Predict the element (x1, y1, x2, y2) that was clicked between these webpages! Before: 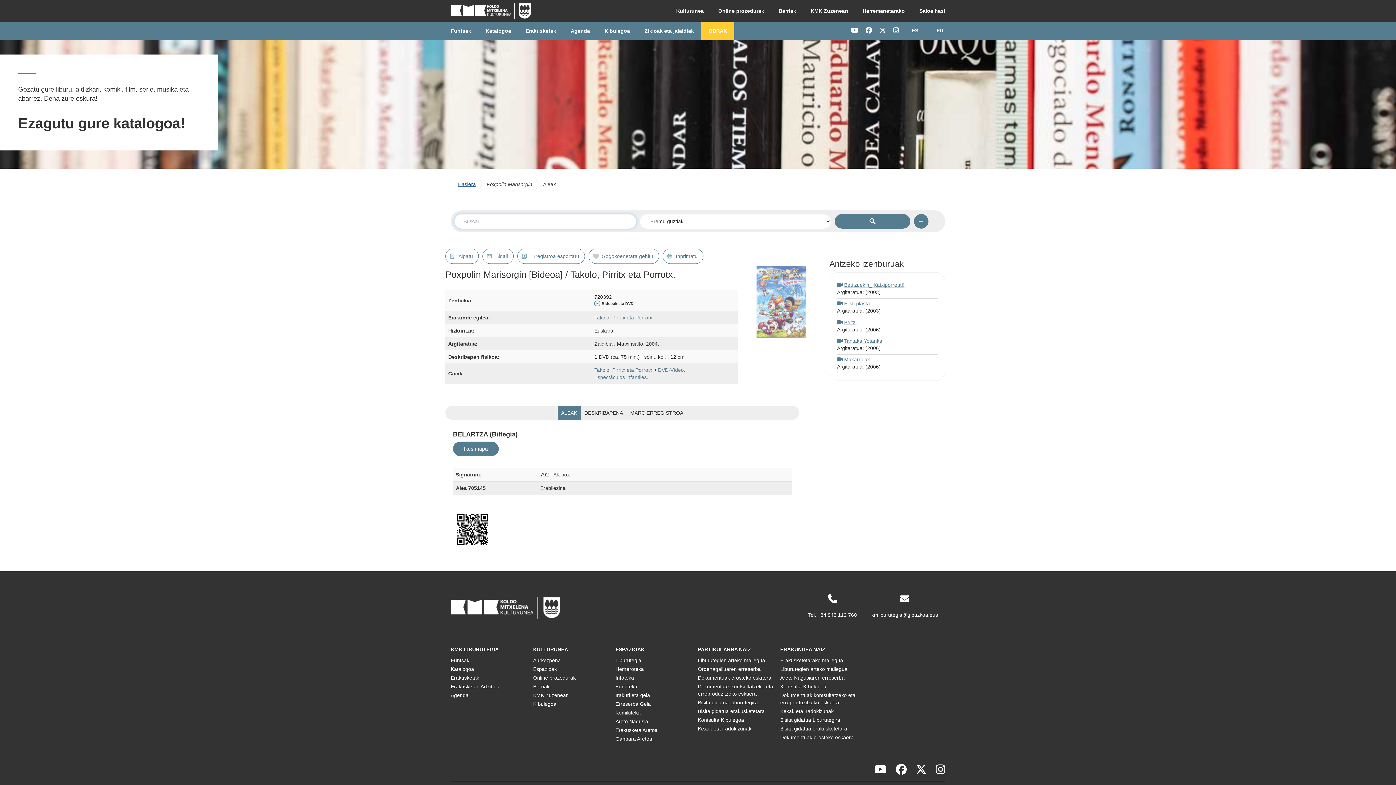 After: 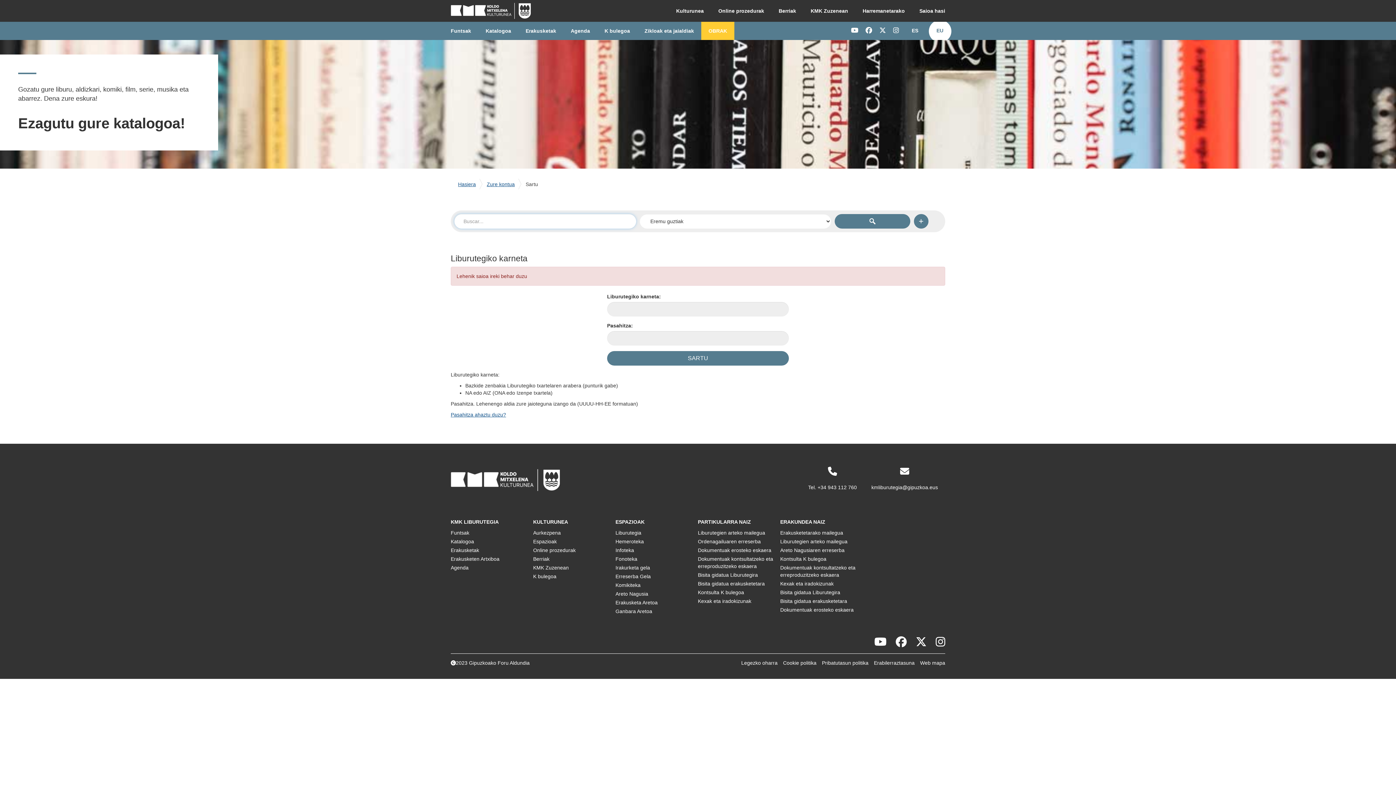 Action: label: Gogokoenetara gehitu bbox: (588, 248, 659, 264)